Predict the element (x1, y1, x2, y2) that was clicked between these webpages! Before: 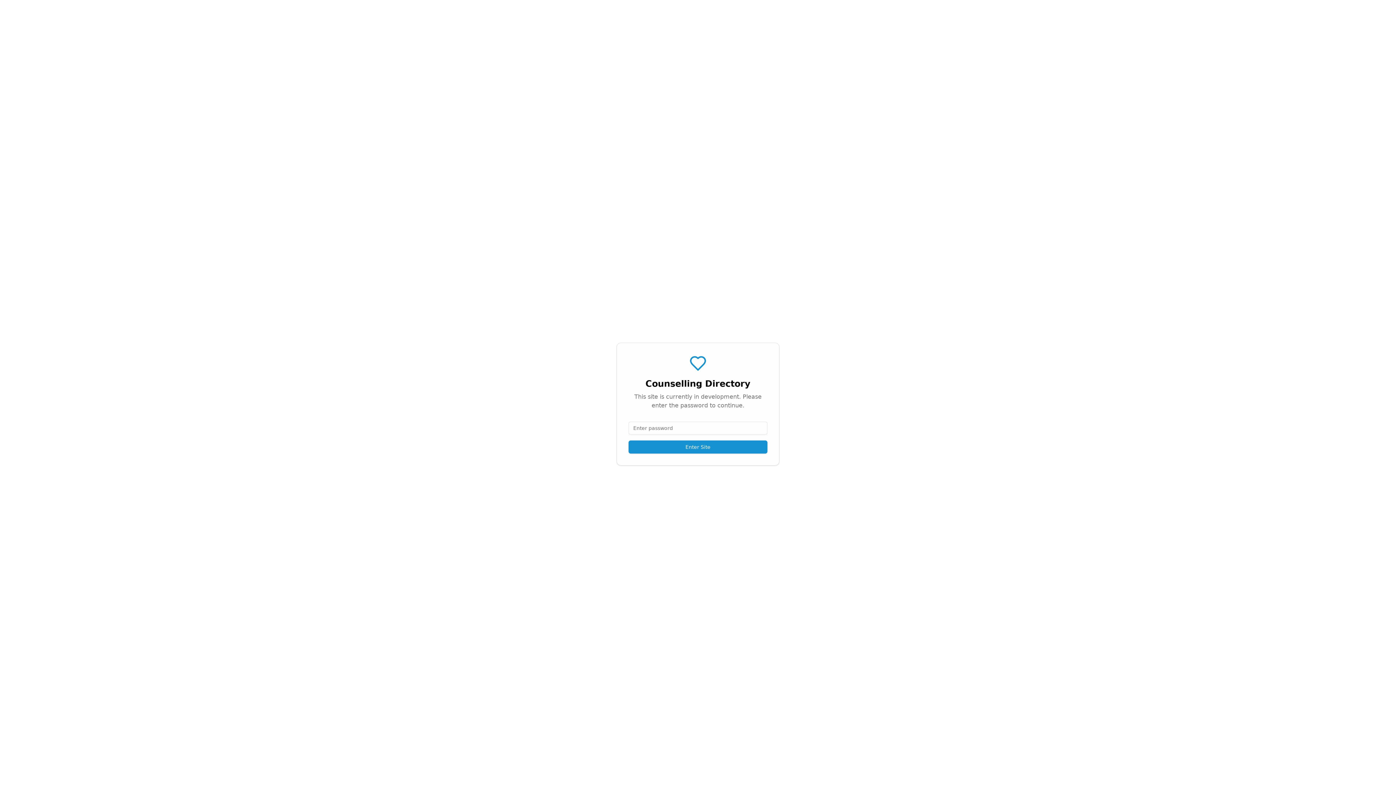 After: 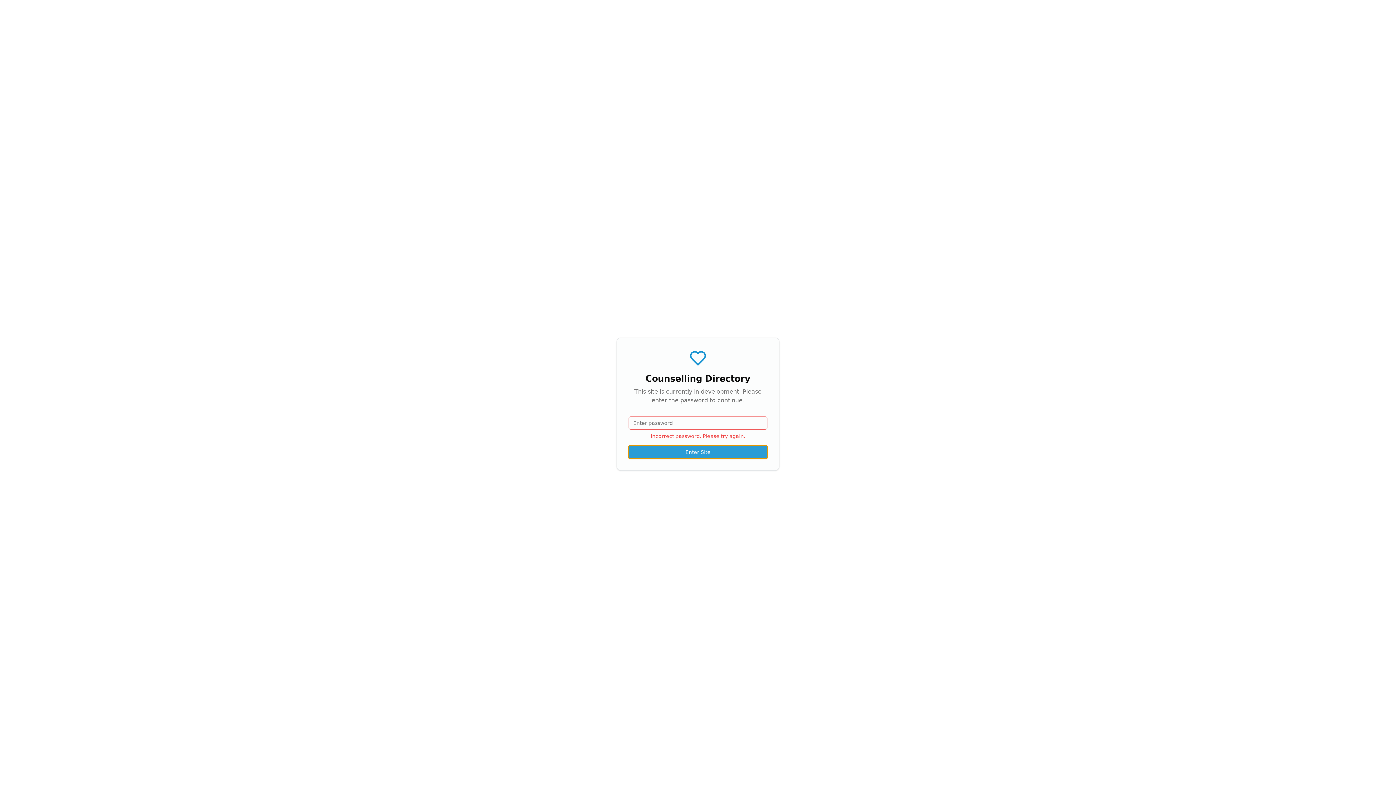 Action: bbox: (628, 440, 767, 453) label: Enter Site